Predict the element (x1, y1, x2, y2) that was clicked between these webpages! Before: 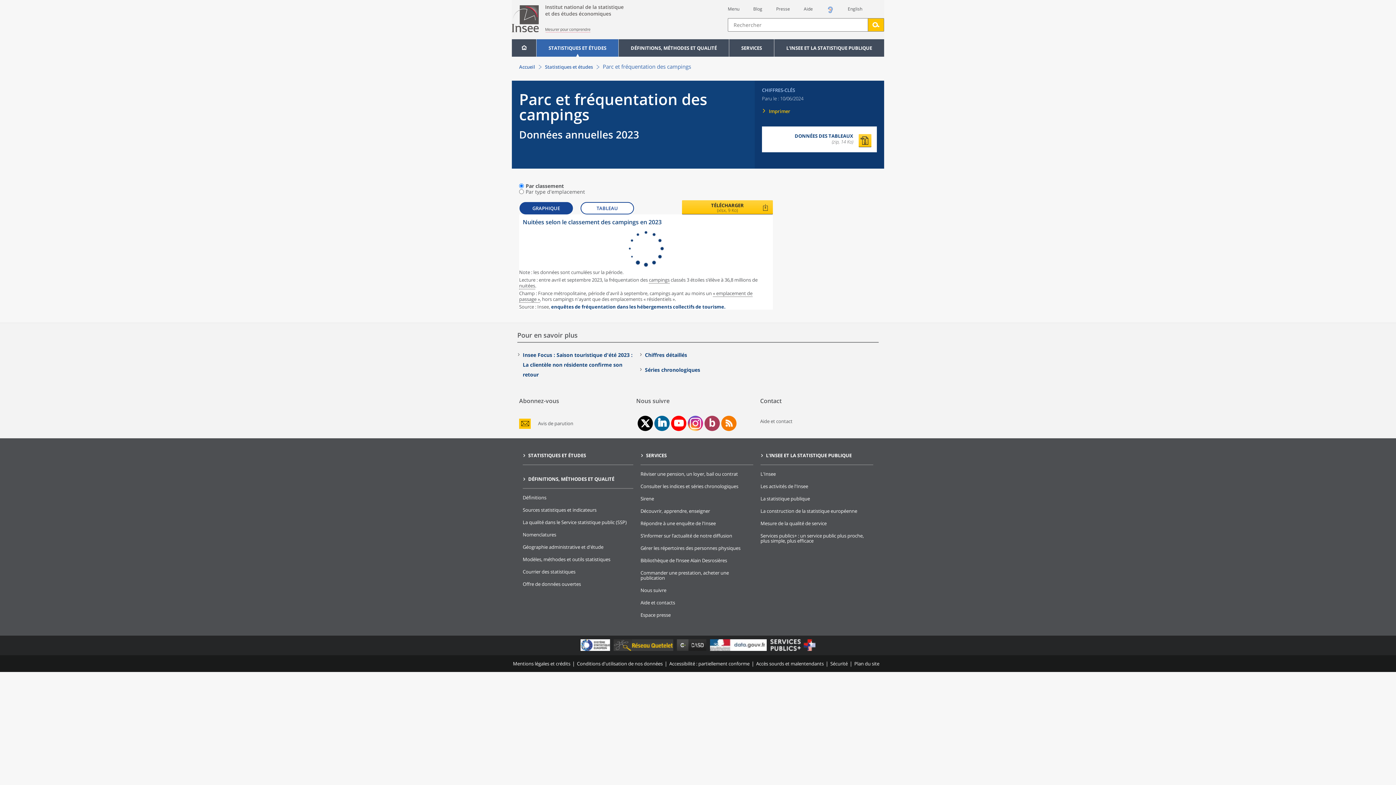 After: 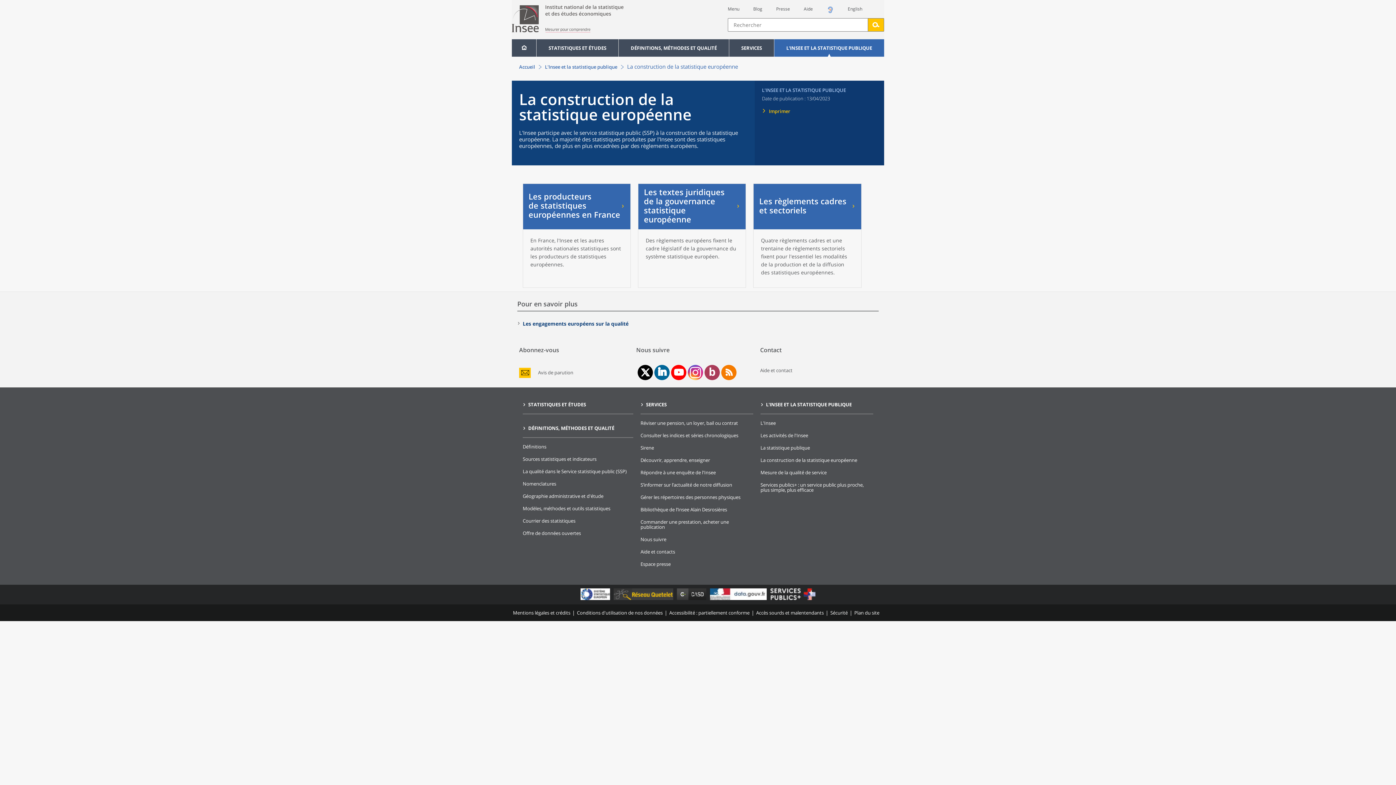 Action: label: La construction de la statistique européenne bbox: (760, 508, 857, 514)